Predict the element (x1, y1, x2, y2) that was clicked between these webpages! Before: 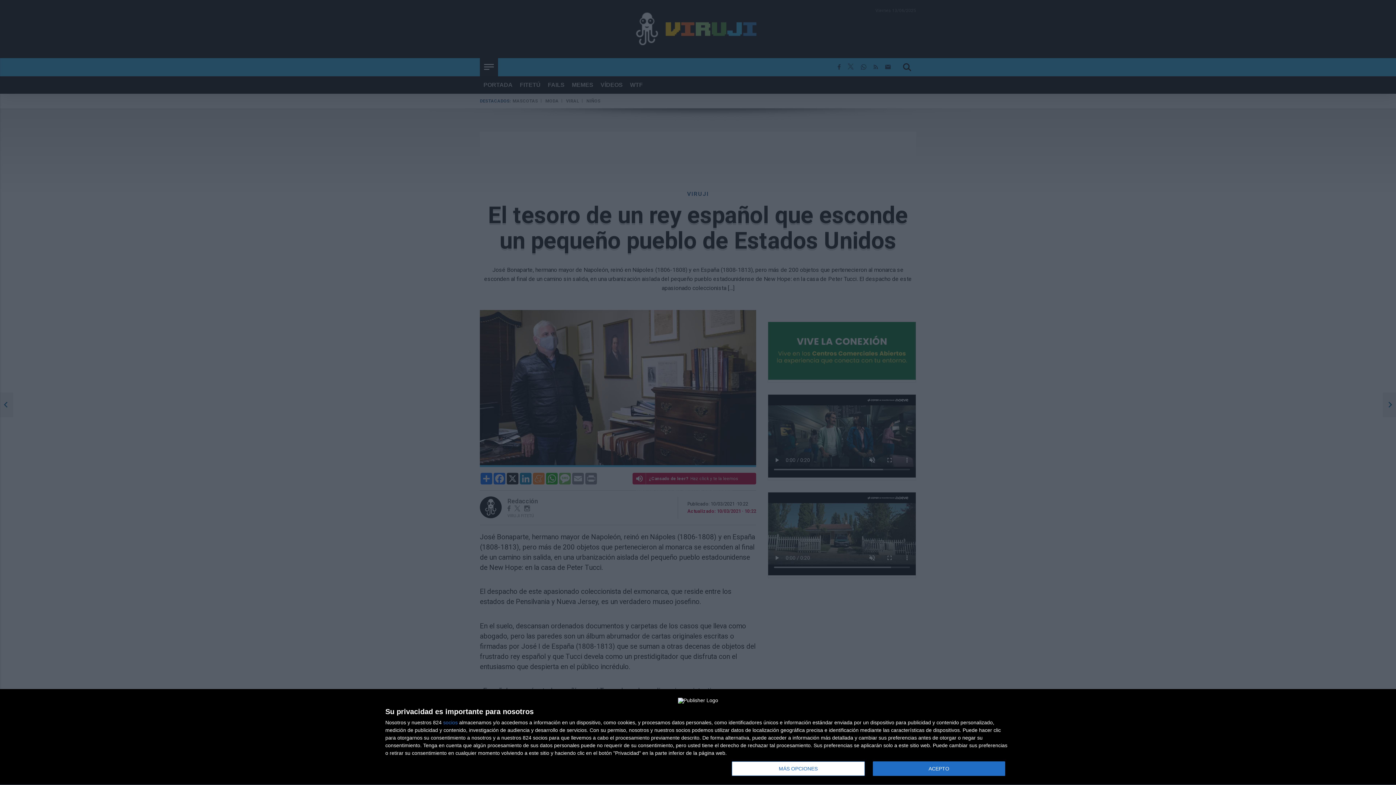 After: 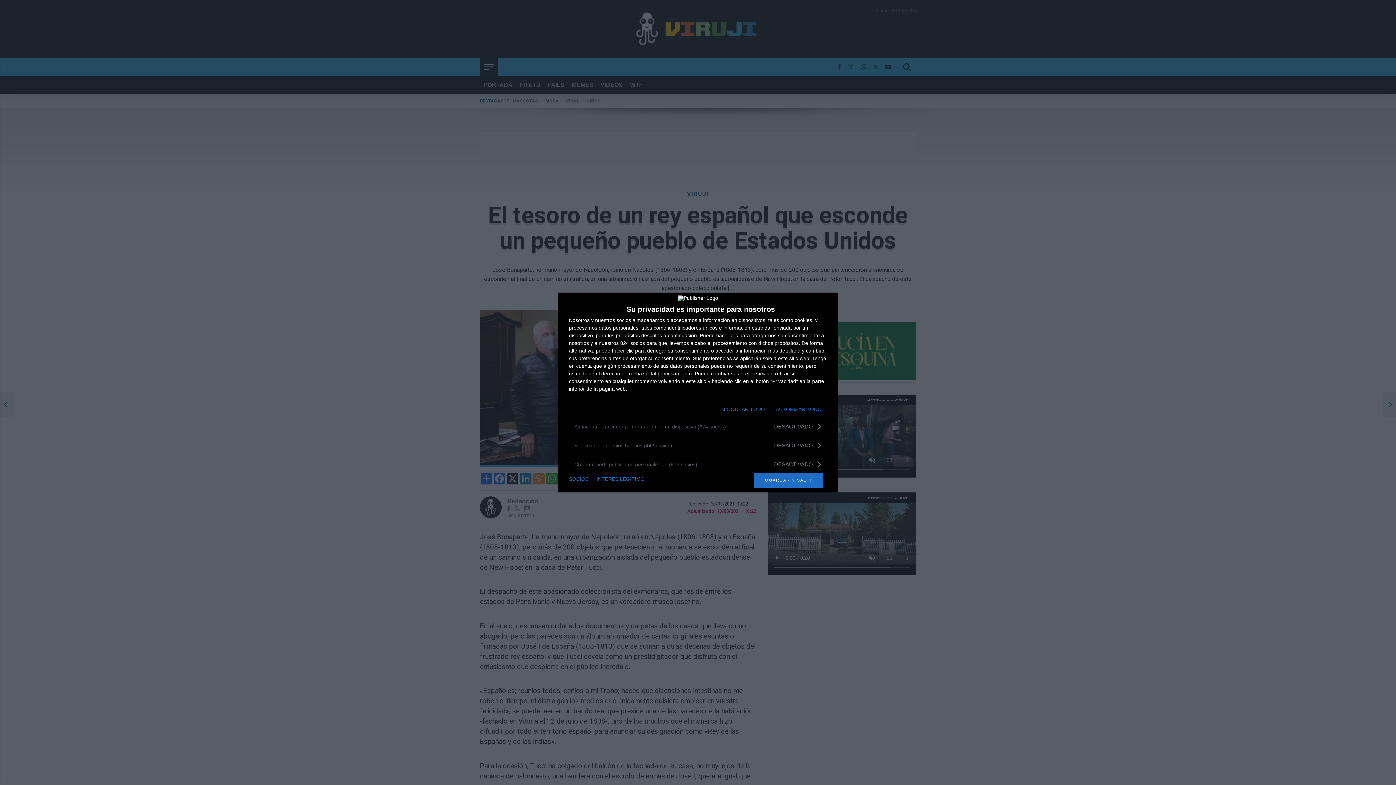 Action: bbox: (732, 761, 864, 776) label: MÁS OPCIONES